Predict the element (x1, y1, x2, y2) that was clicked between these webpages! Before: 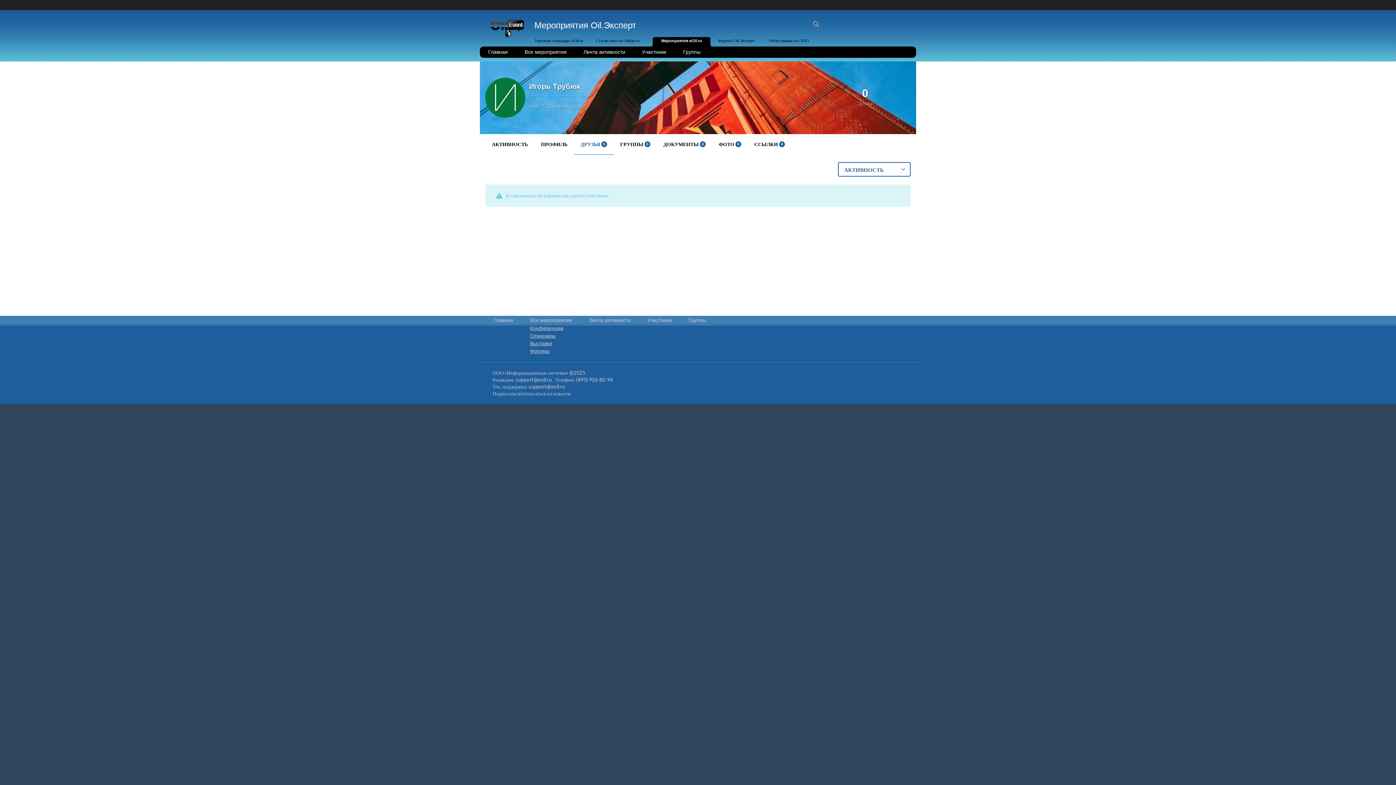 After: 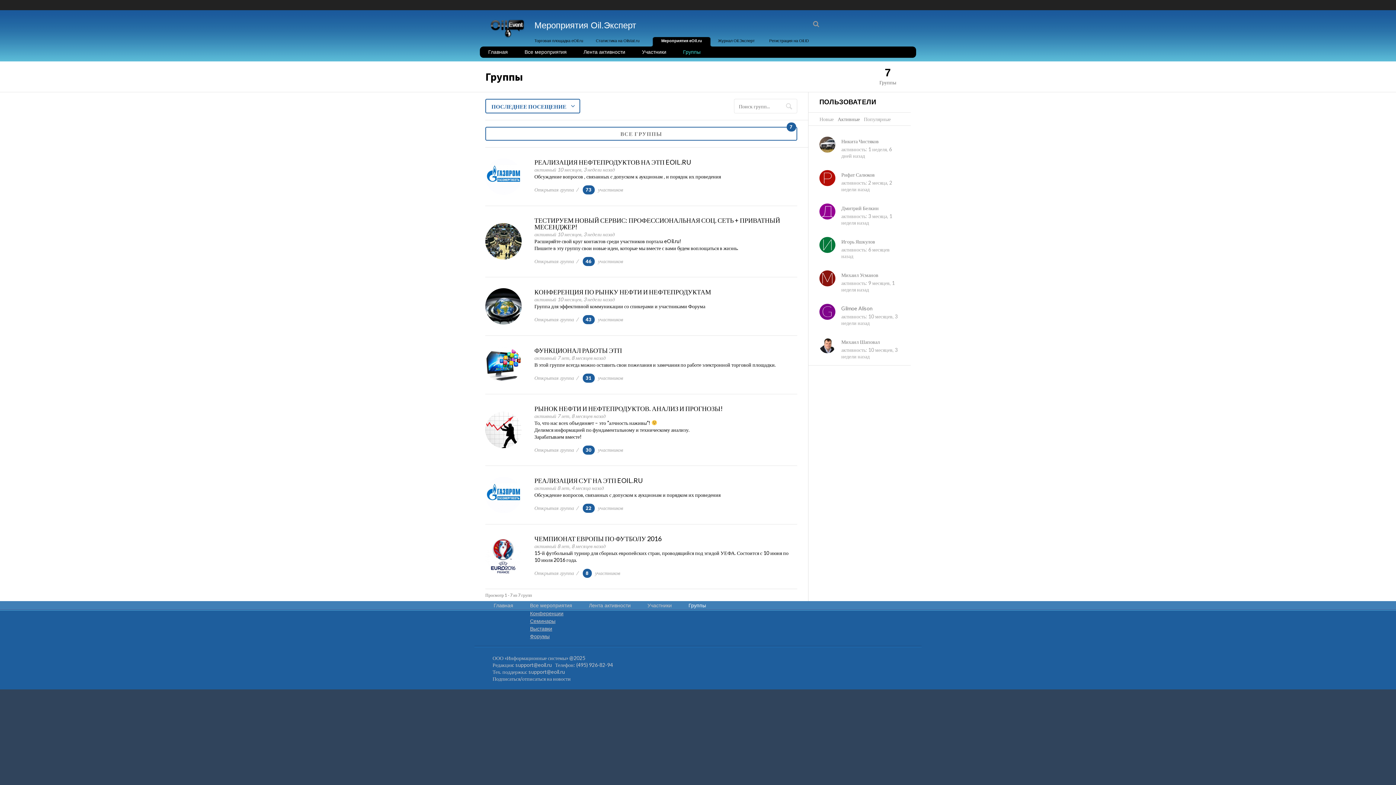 Action: label: Группы bbox: (680, 317, 714, 322)